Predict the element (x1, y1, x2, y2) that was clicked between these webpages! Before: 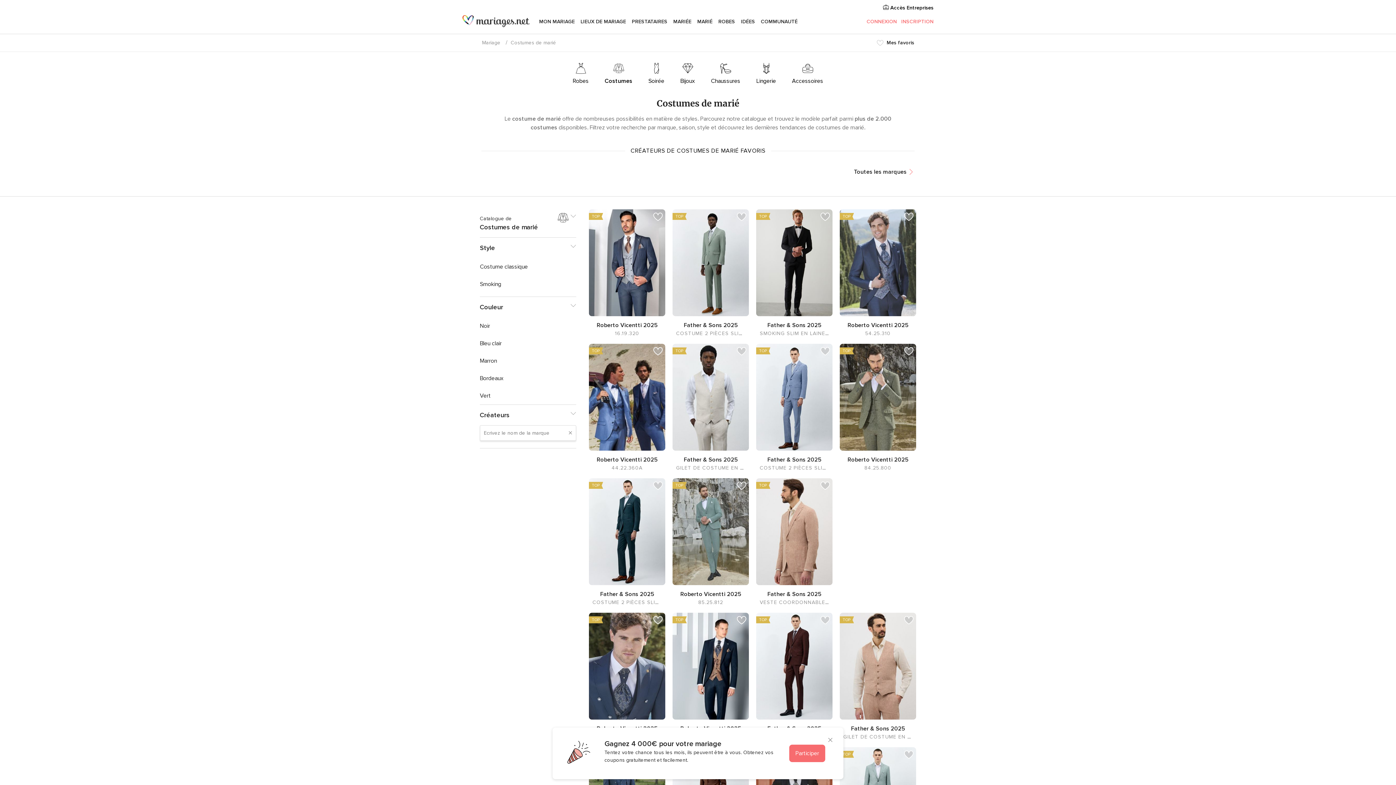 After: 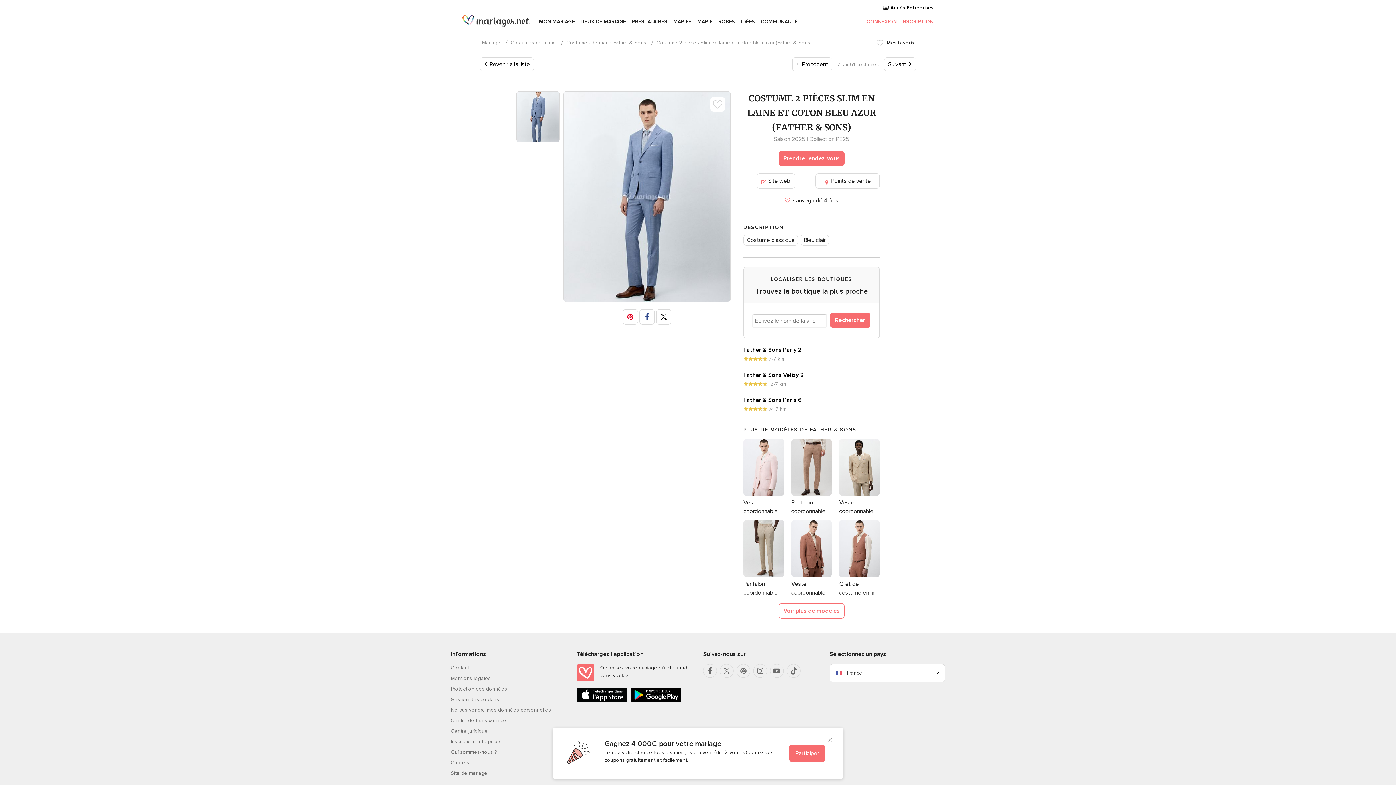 Action: bbox: (756, 344, 832, 450)